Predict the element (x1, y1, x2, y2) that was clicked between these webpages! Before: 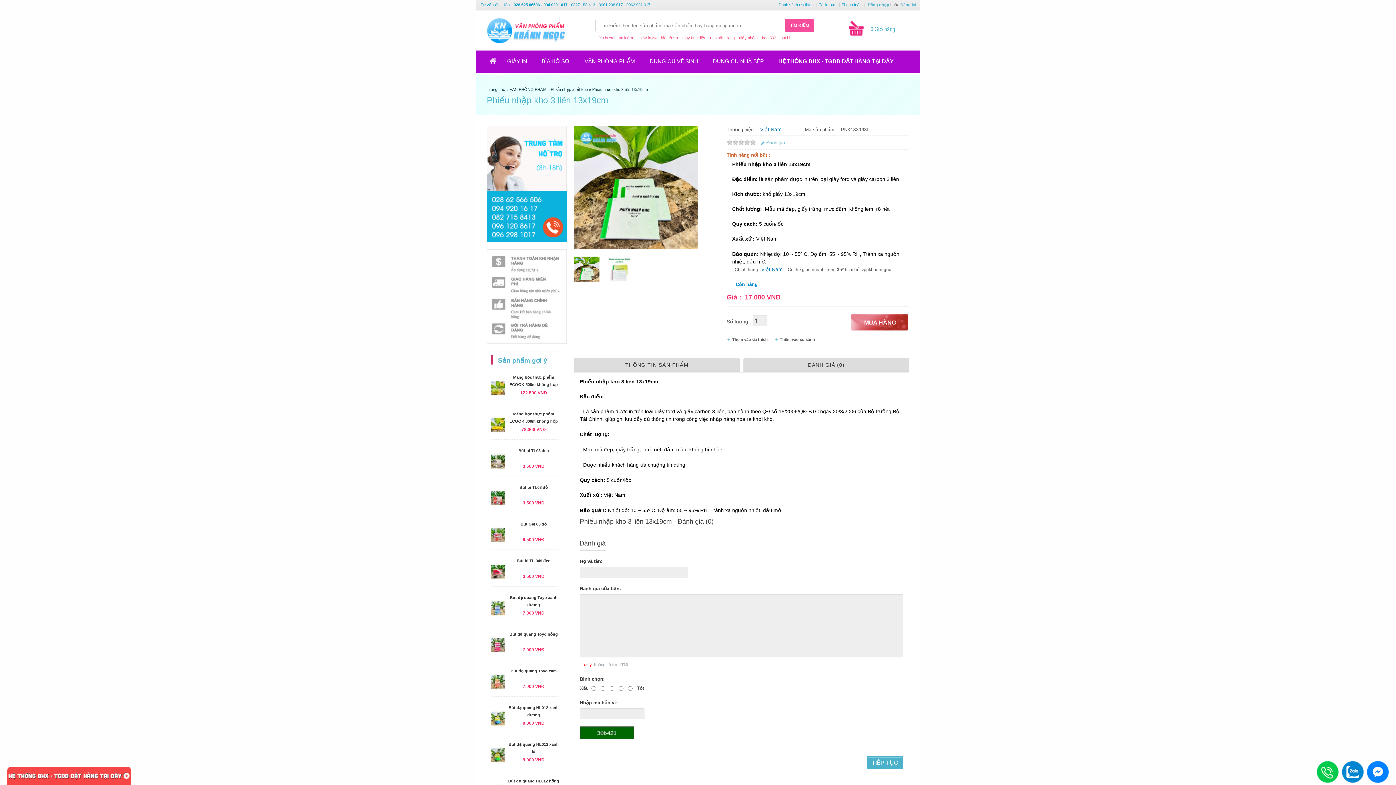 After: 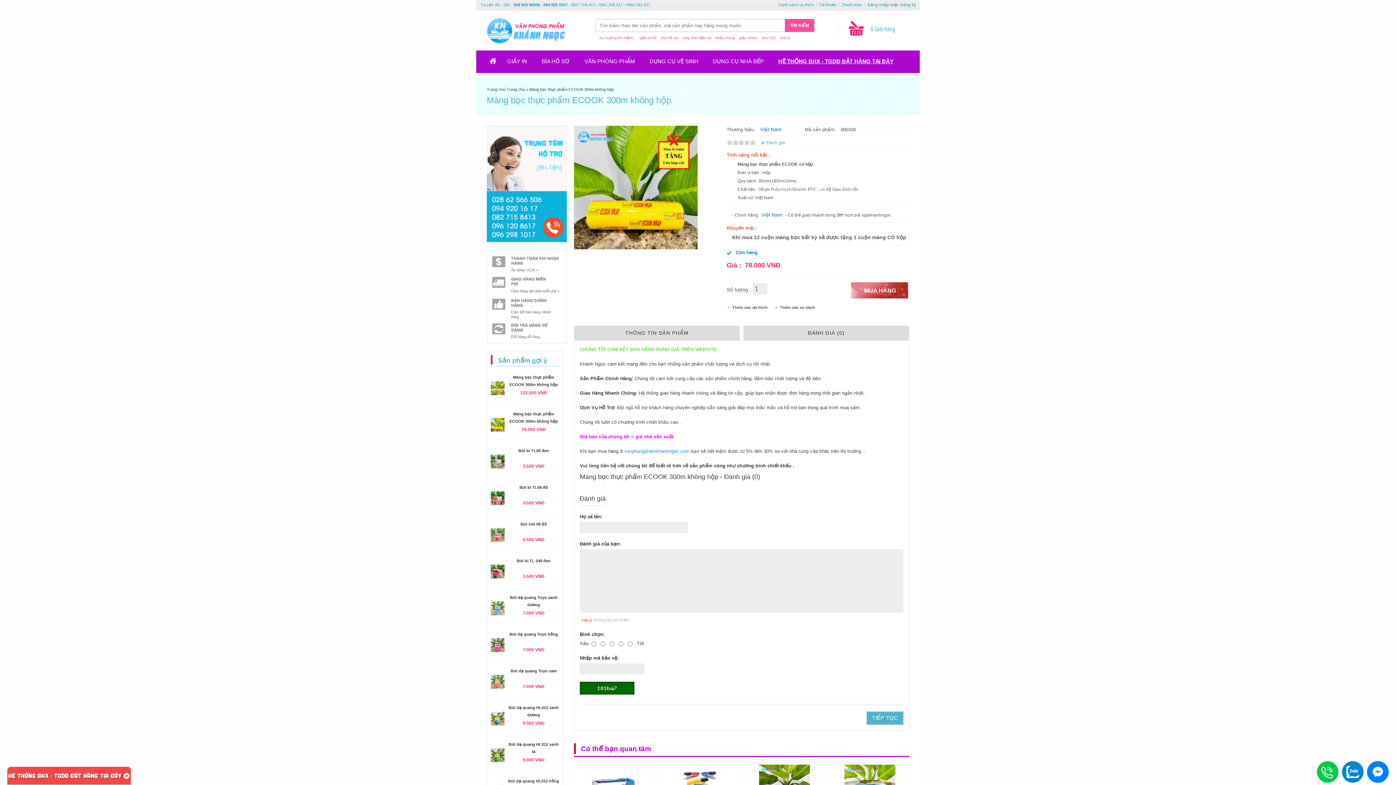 Action: bbox: (490, 410, 504, 439)